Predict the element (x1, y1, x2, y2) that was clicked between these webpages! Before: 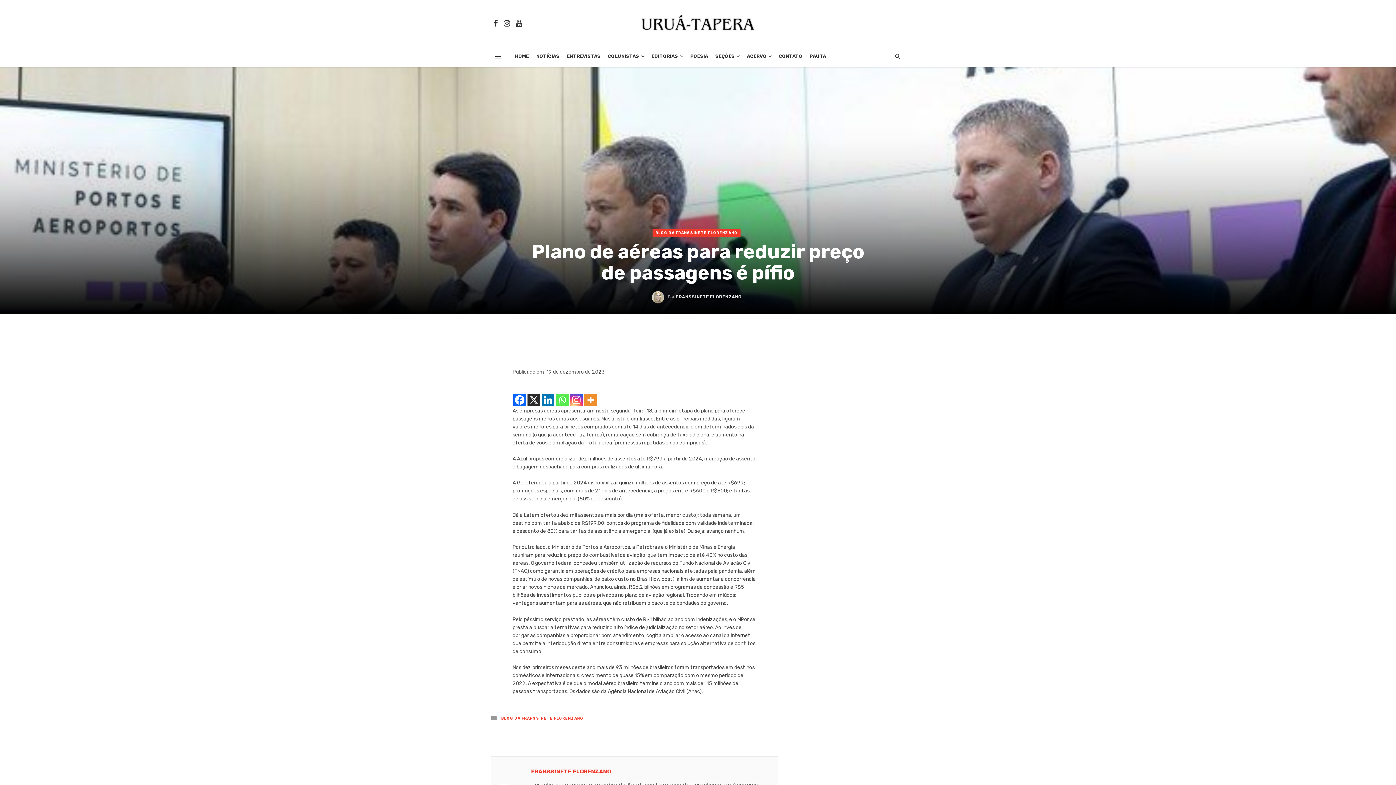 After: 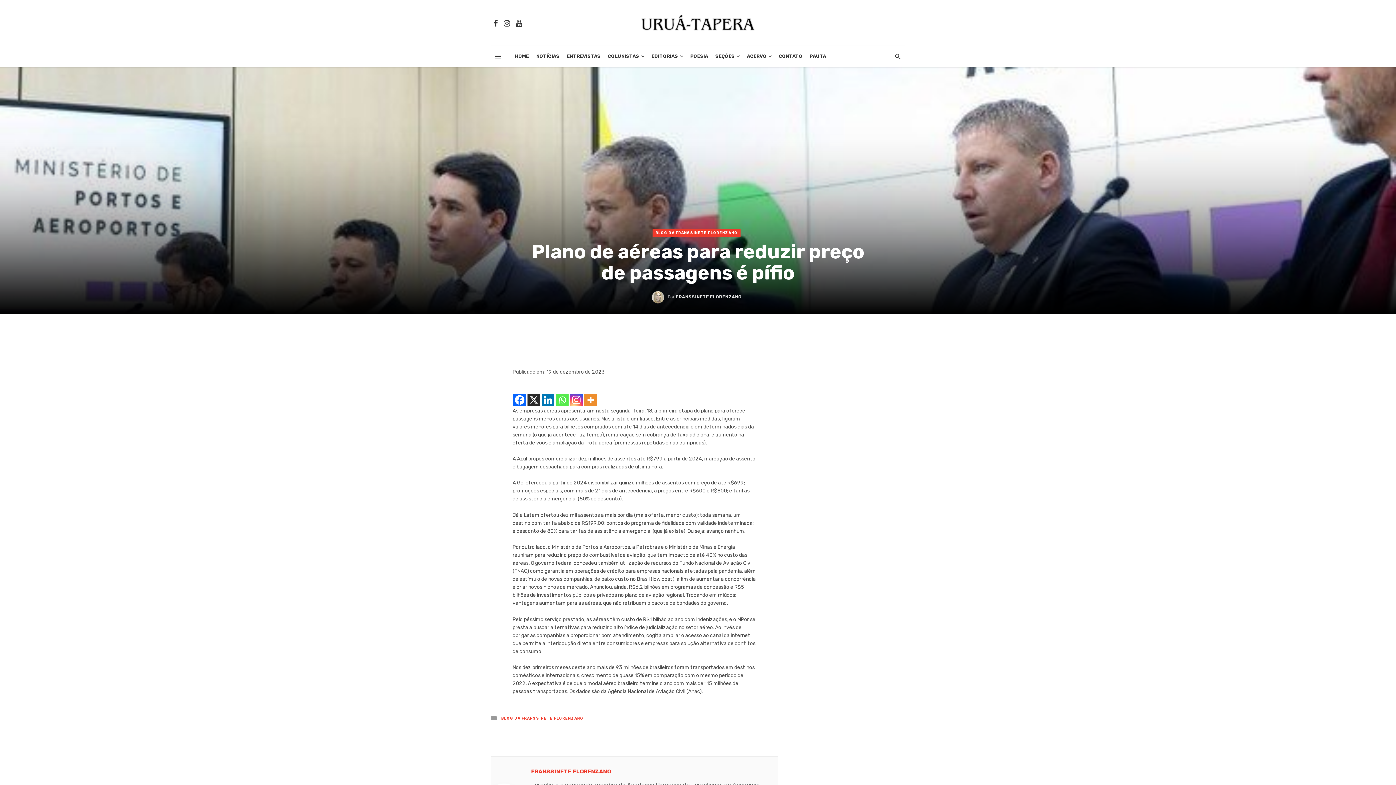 Action: bbox: (527, 393, 540, 406) label: X